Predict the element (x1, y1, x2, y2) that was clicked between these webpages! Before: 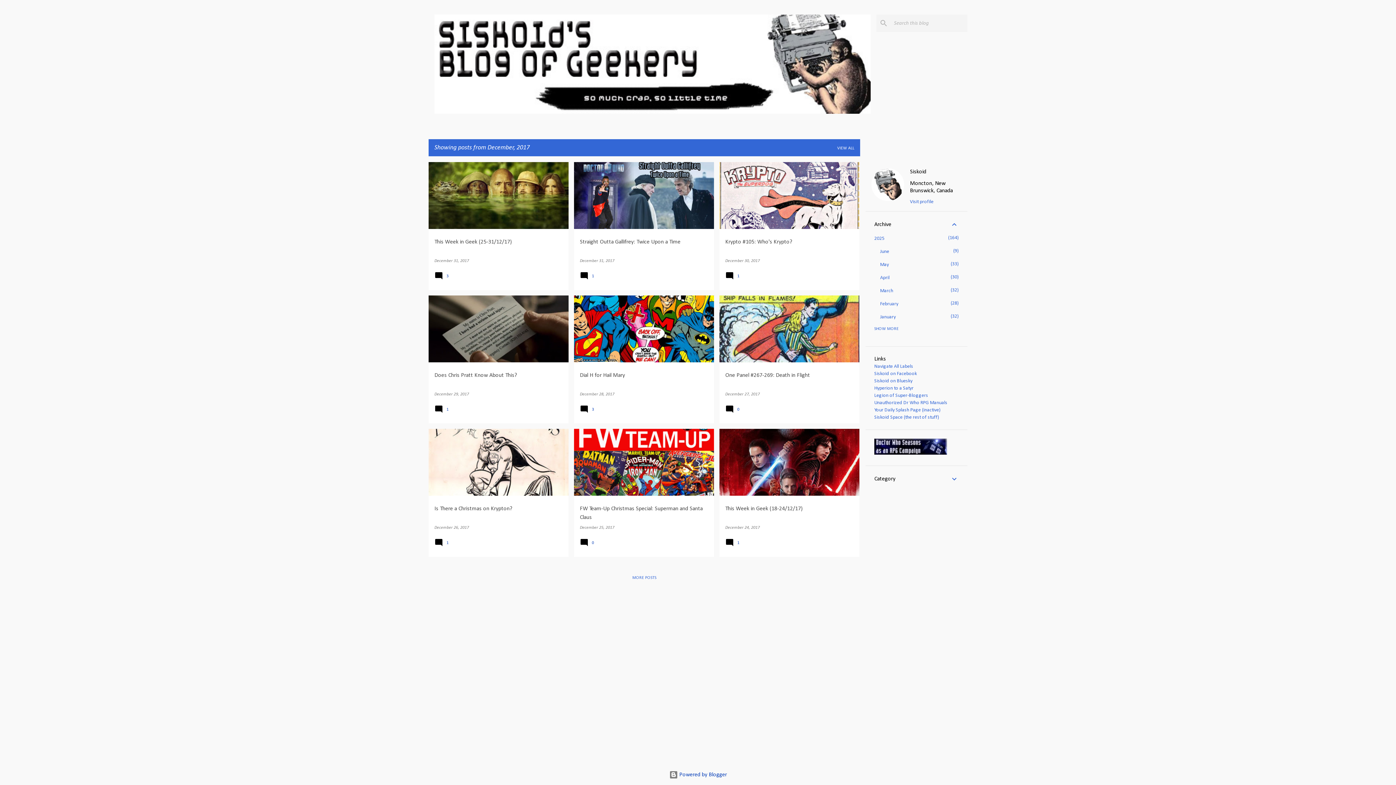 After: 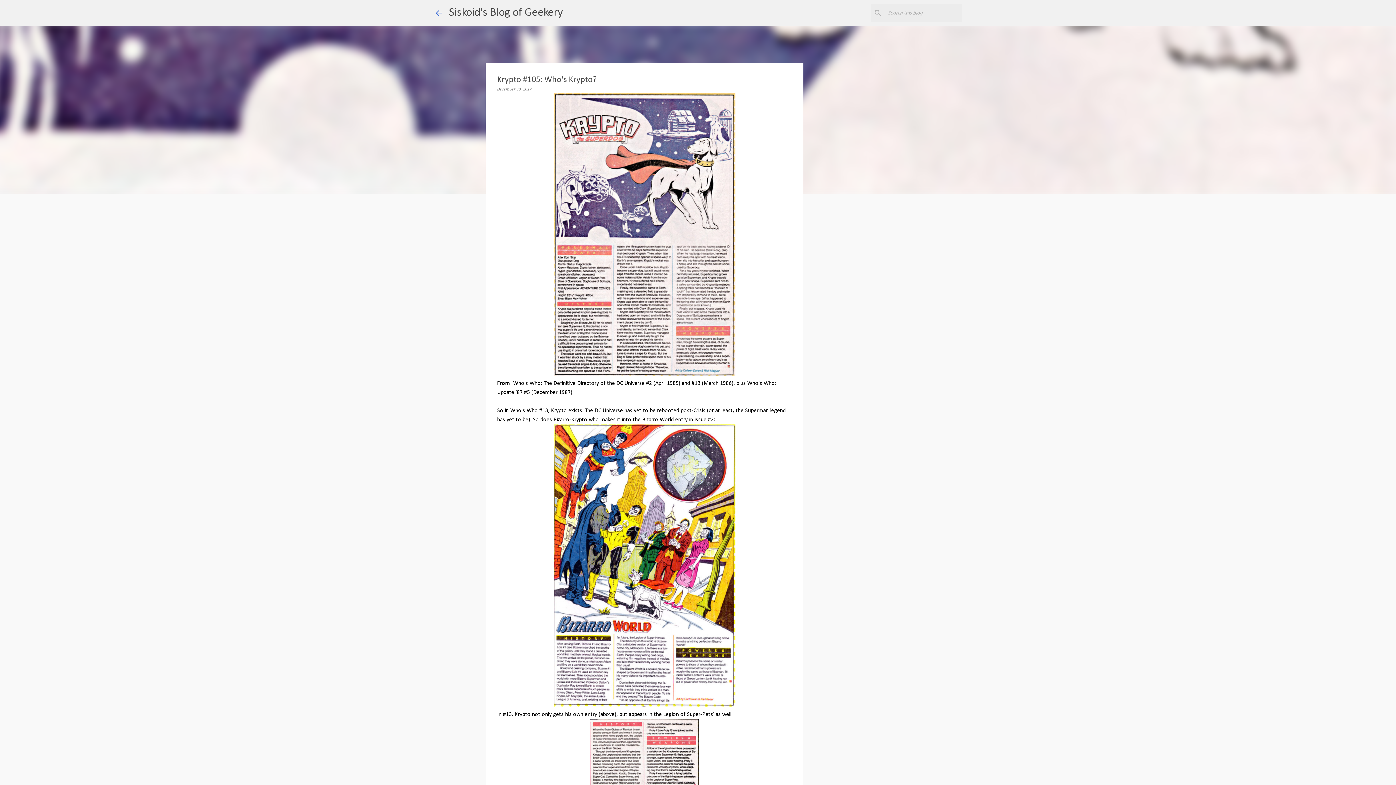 Action: bbox: (725, 258, 760, 263) label: December 30, 2017